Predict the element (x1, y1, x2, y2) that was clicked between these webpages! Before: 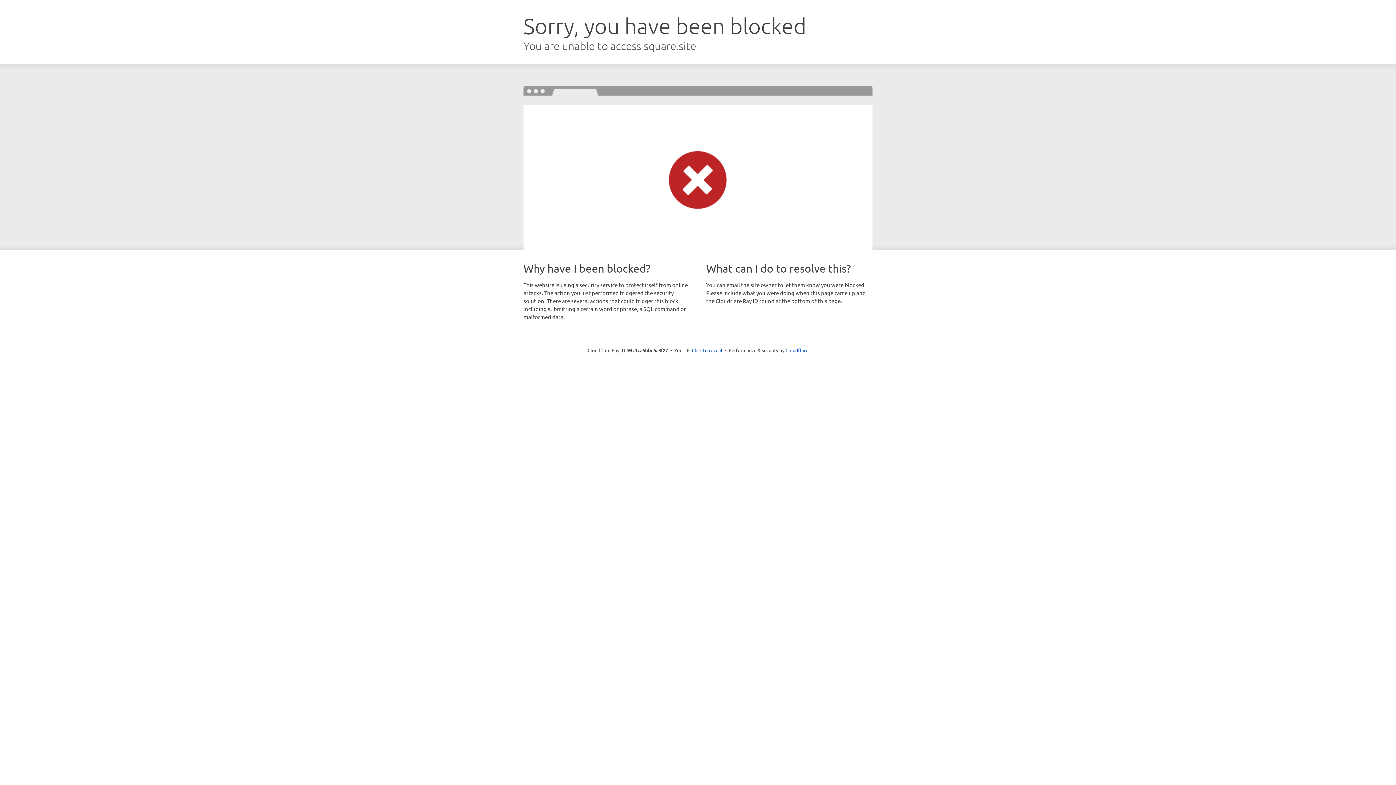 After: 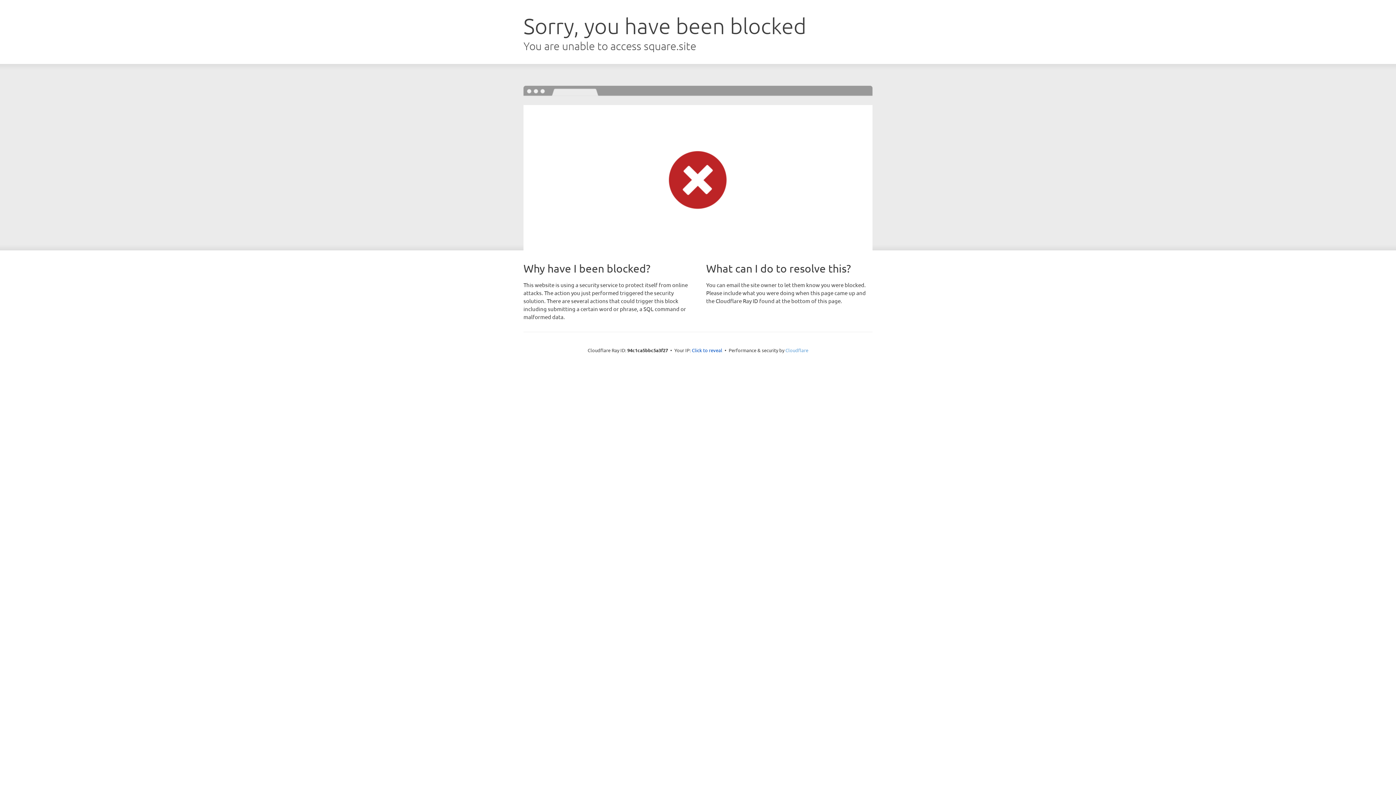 Action: label: Cloudflare bbox: (785, 347, 808, 353)